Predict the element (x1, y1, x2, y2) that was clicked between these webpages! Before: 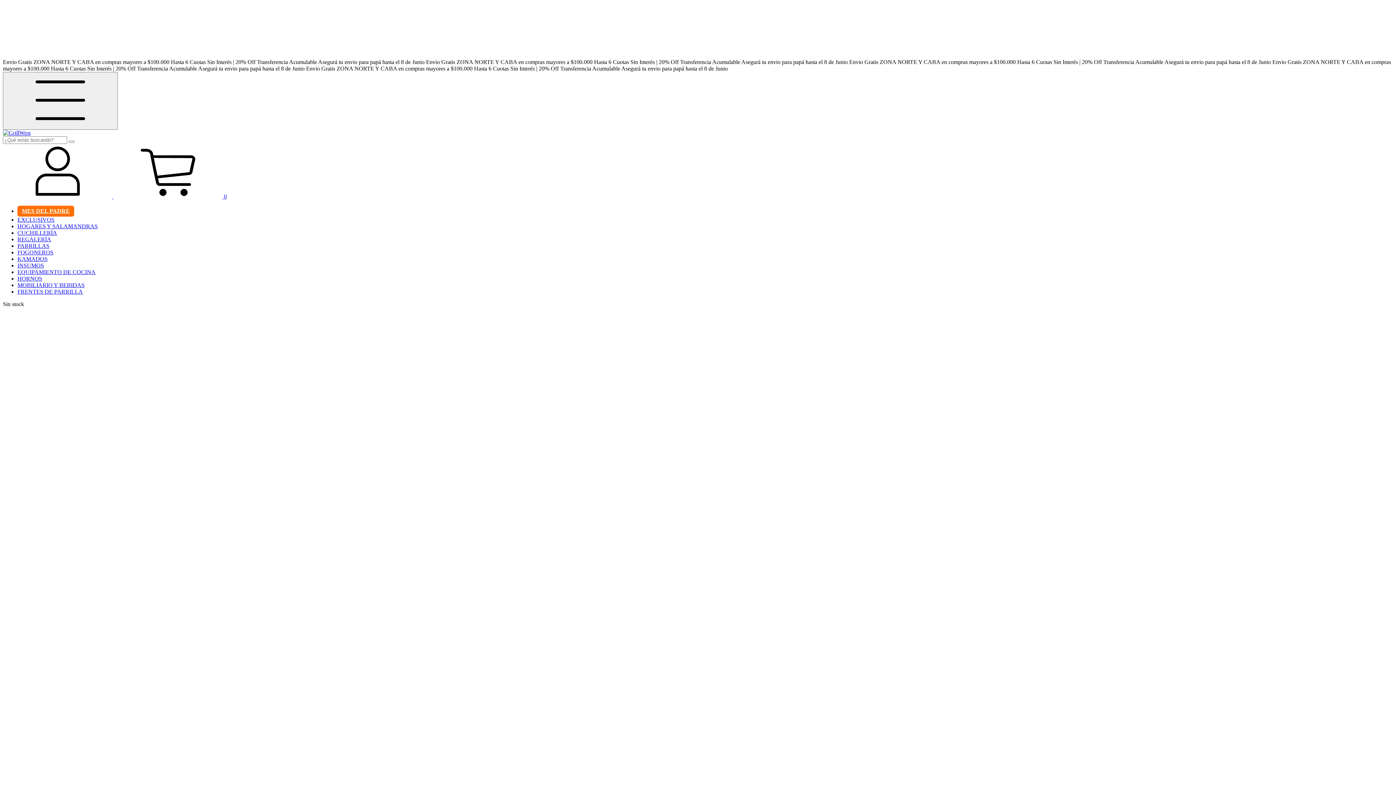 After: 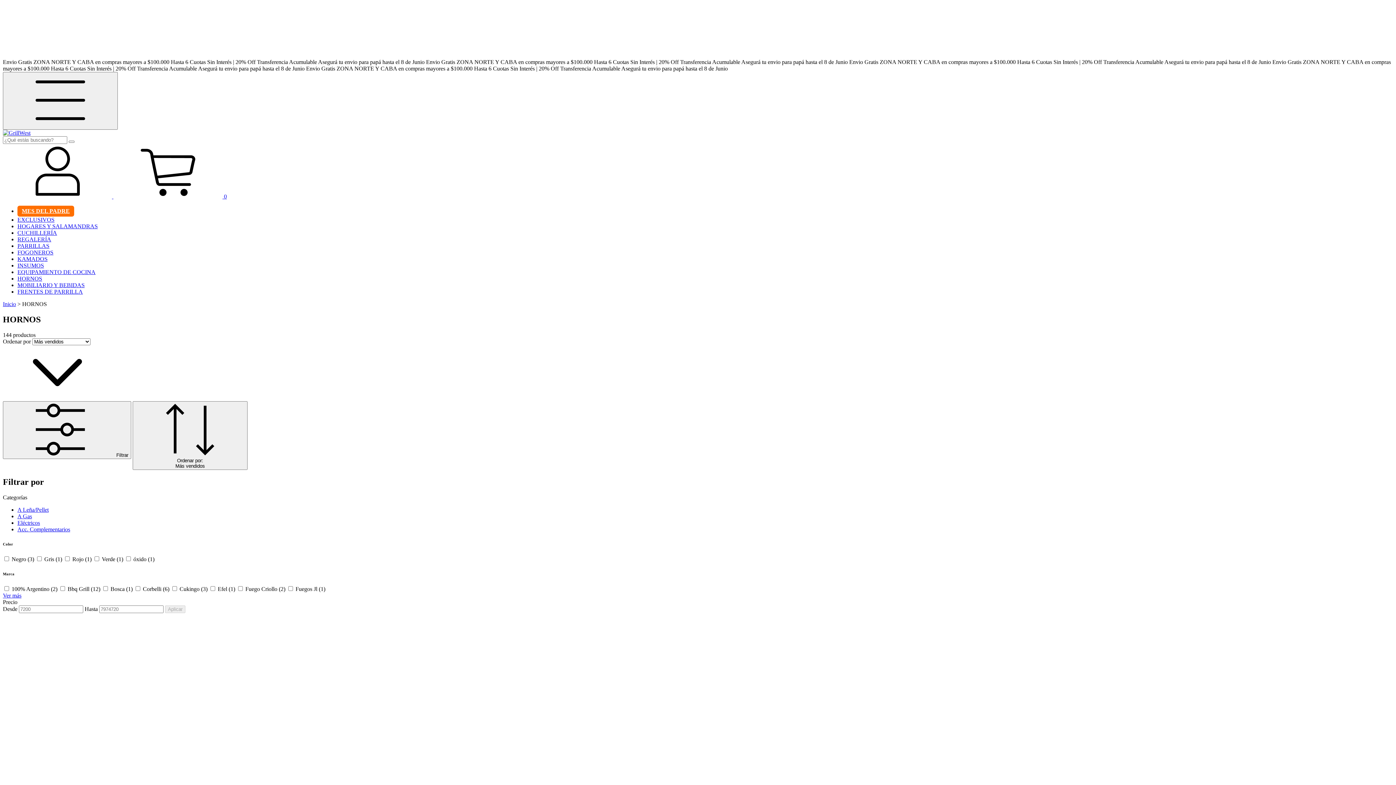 Action: bbox: (17, 275, 42, 281) label: HORNOS